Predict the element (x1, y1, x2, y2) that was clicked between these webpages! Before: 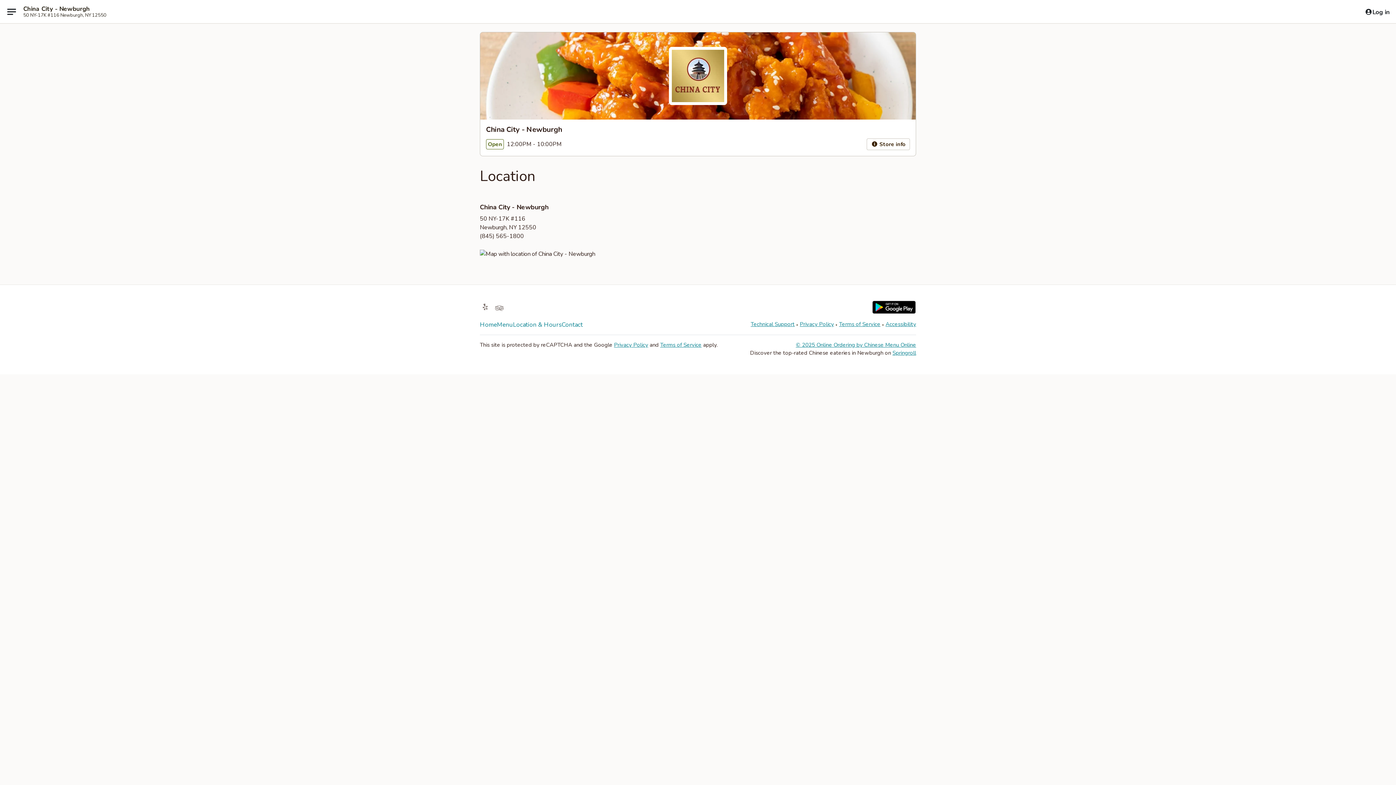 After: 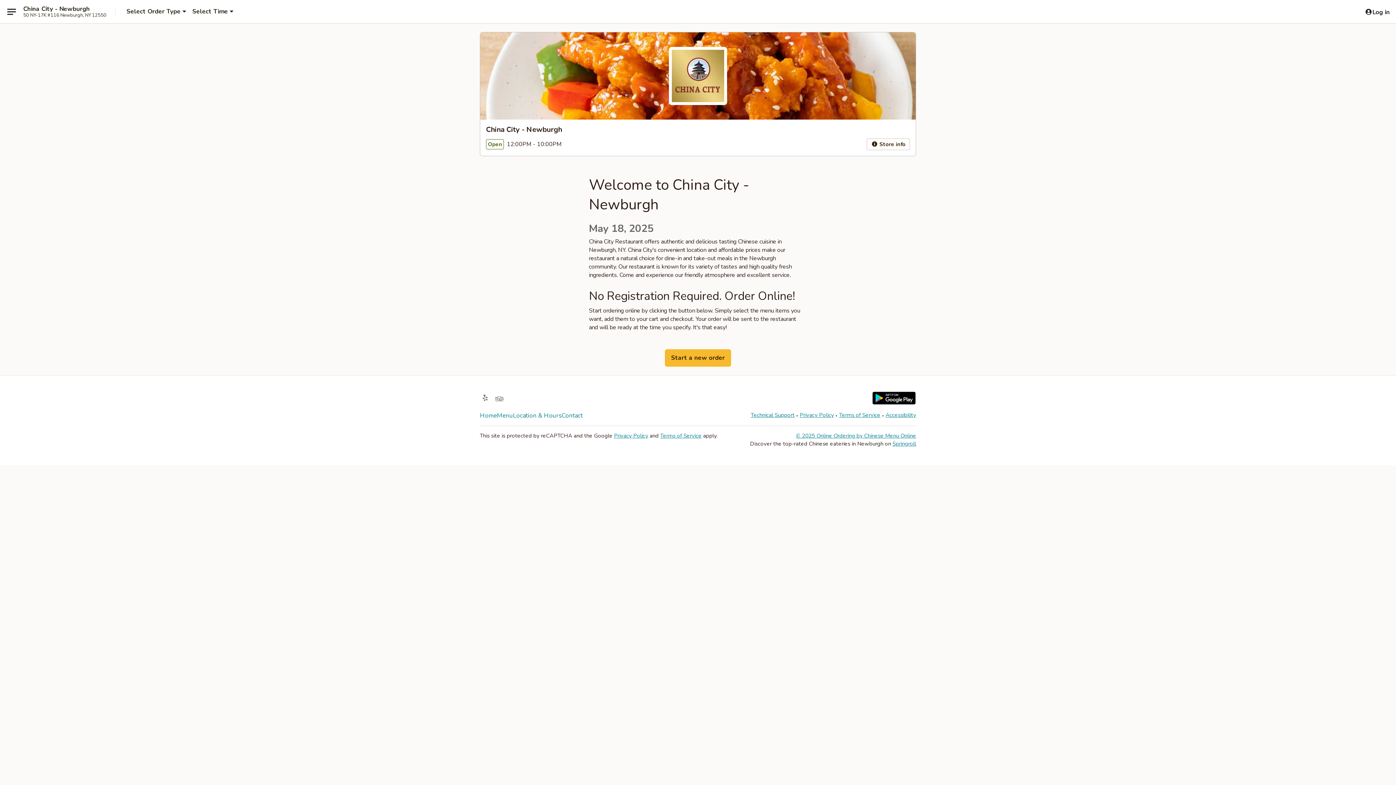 Action: label: China City - Newburgh bbox: (23, 5, 89, 12)